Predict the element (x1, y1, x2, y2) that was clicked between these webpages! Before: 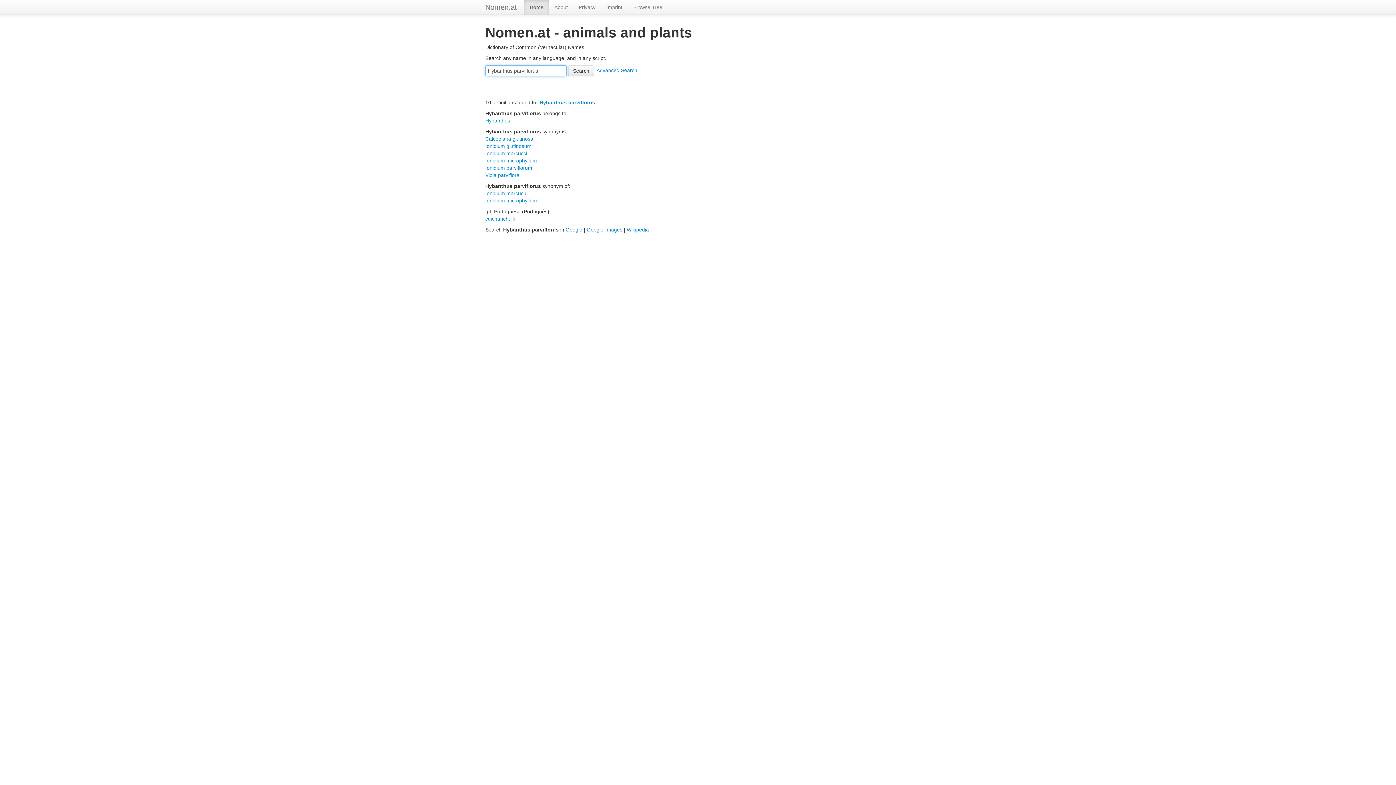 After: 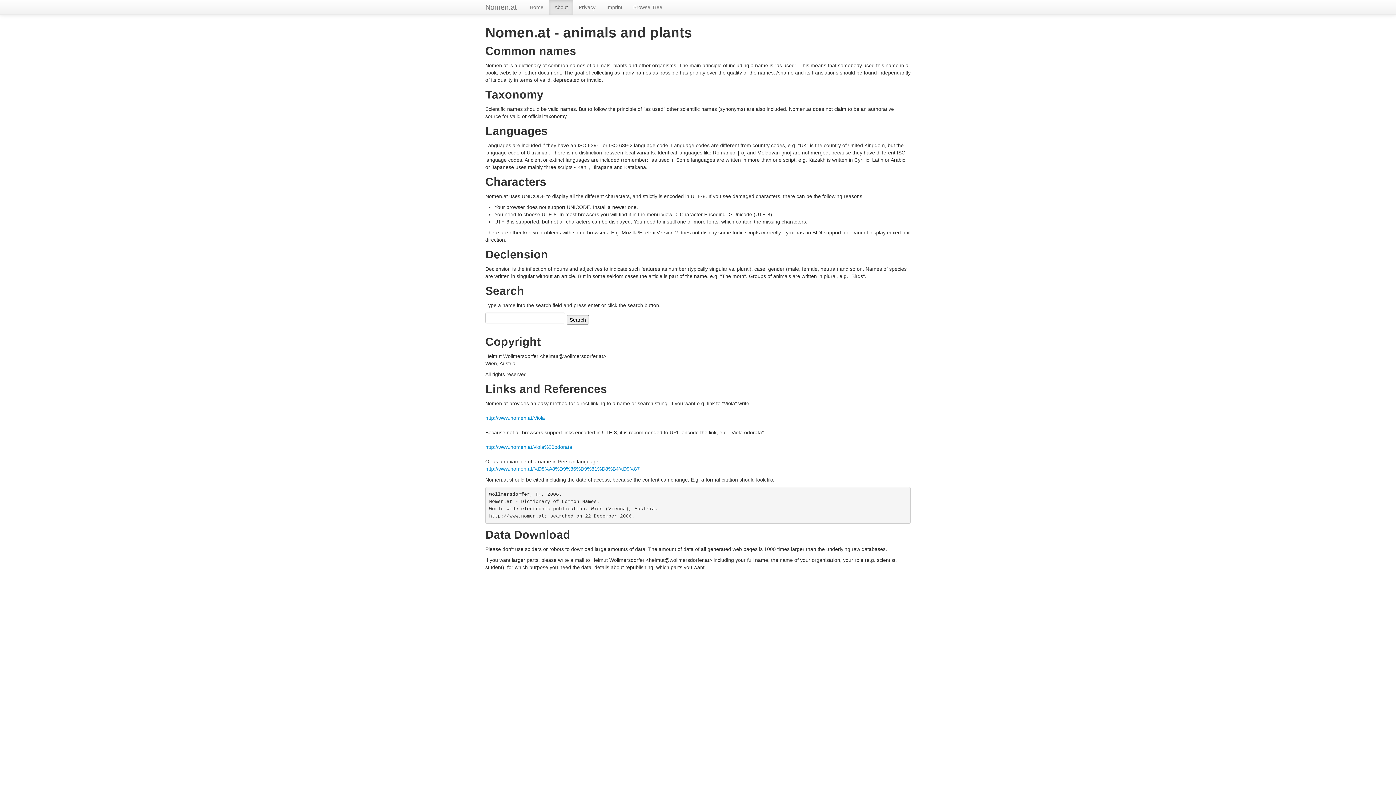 Action: bbox: (549, 0, 573, 14) label: About